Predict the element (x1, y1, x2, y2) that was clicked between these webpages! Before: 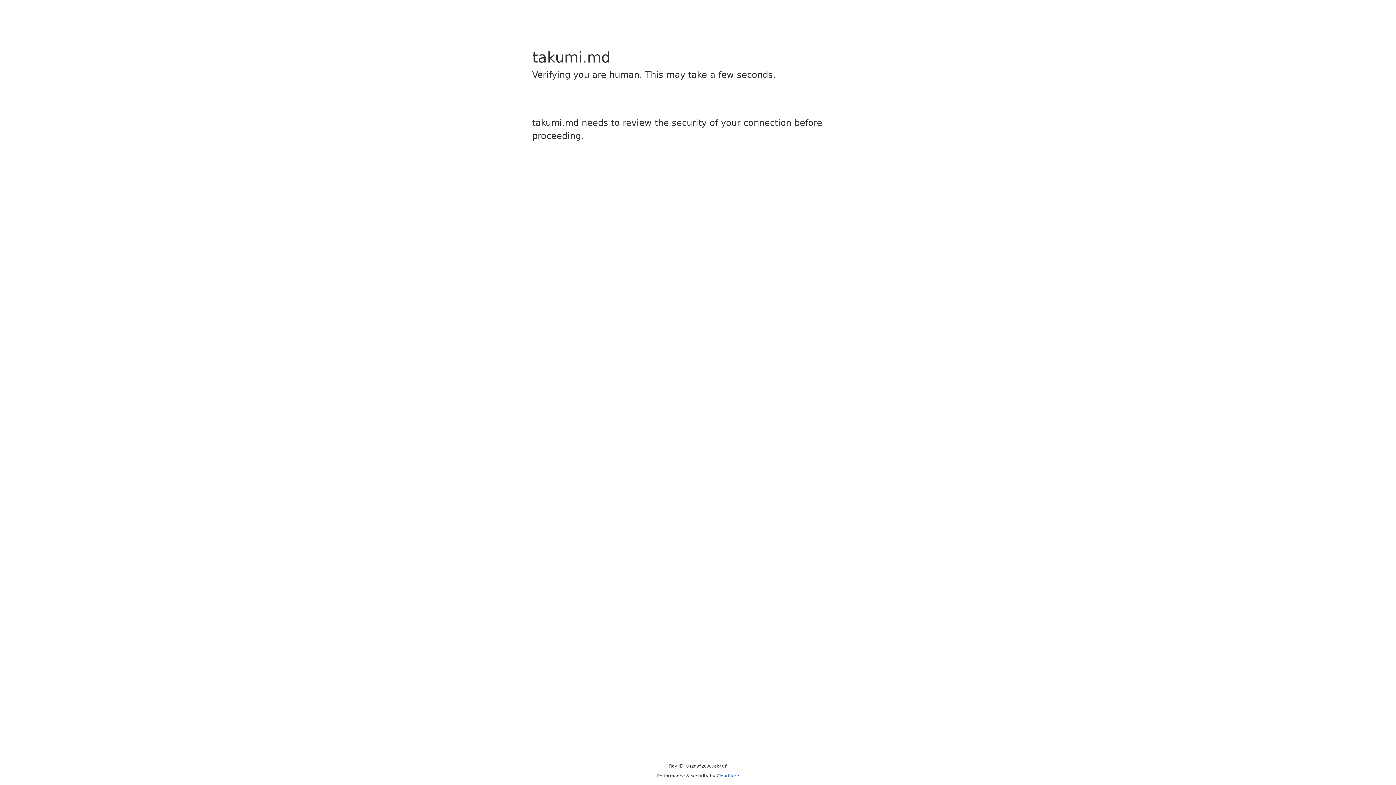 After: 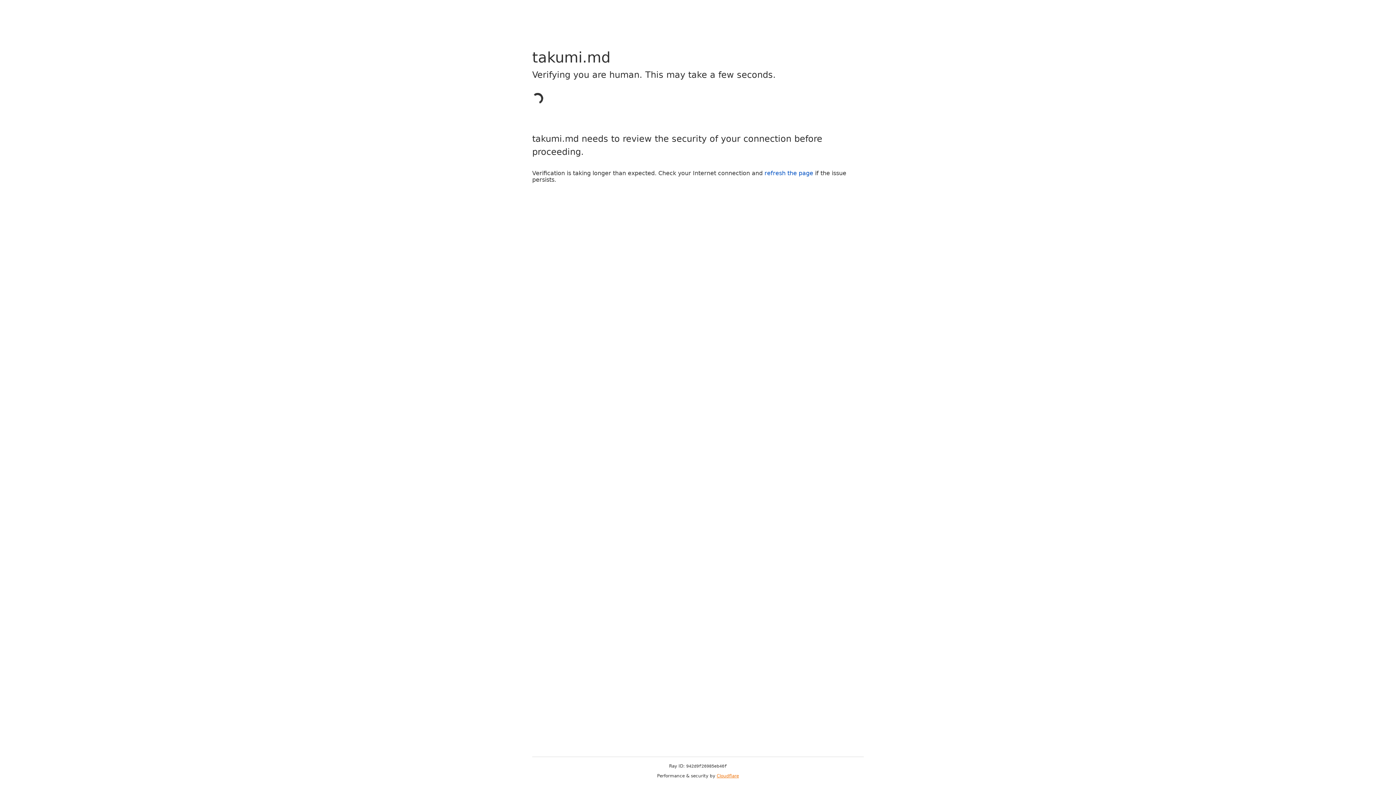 Action: bbox: (716, 773, 739, 778) label: Cloudflare